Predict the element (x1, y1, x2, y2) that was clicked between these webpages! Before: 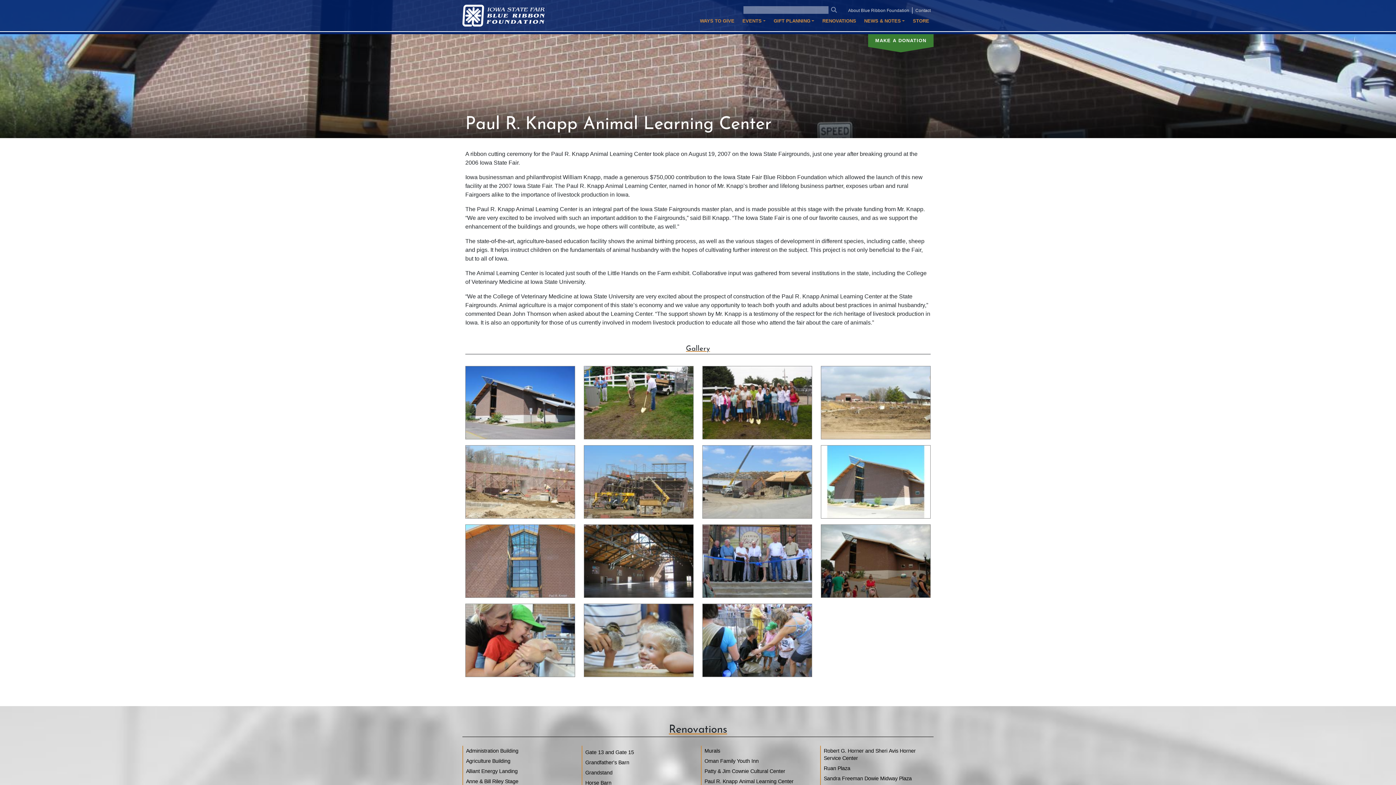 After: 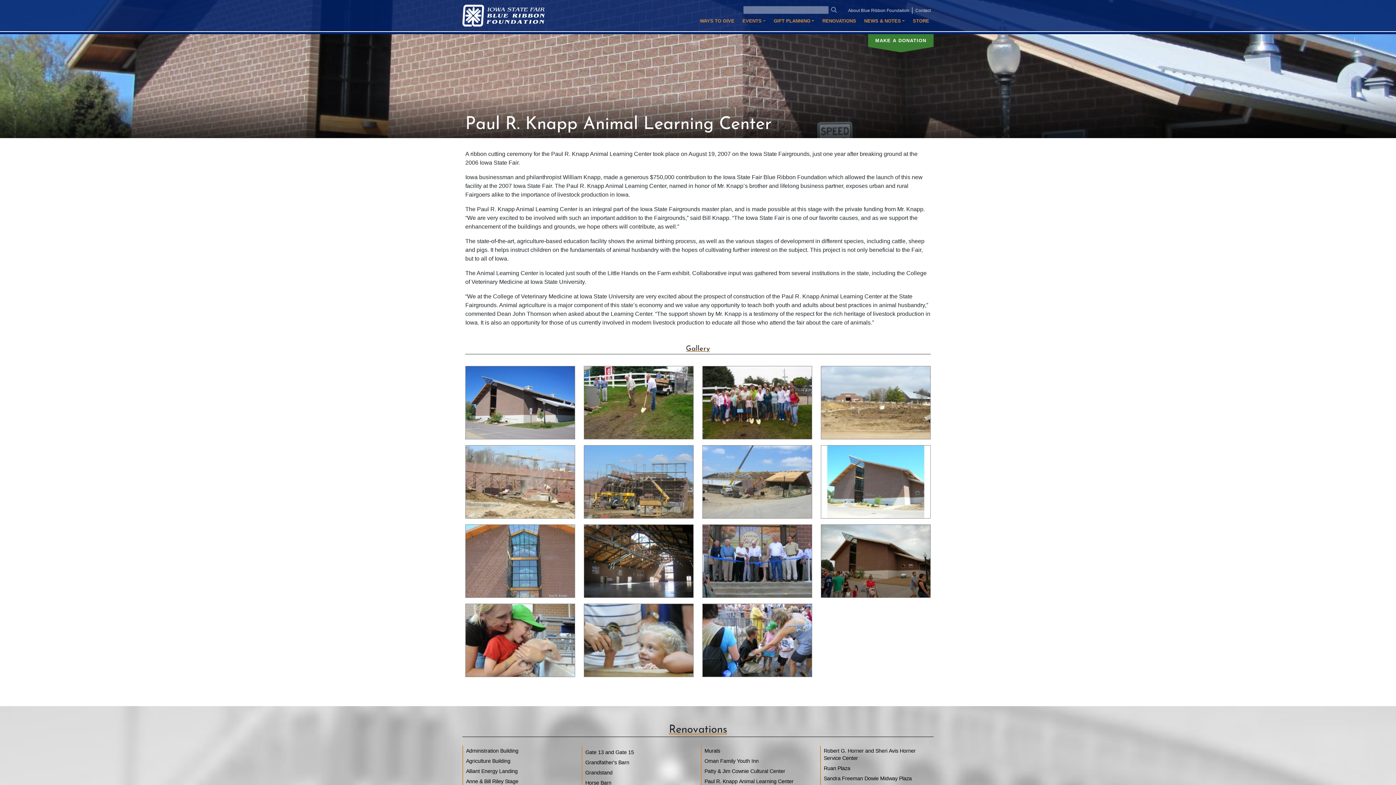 Action: label: Paul R. Knapp Animal Learning Center bbox: (704, 778, 793, 784)